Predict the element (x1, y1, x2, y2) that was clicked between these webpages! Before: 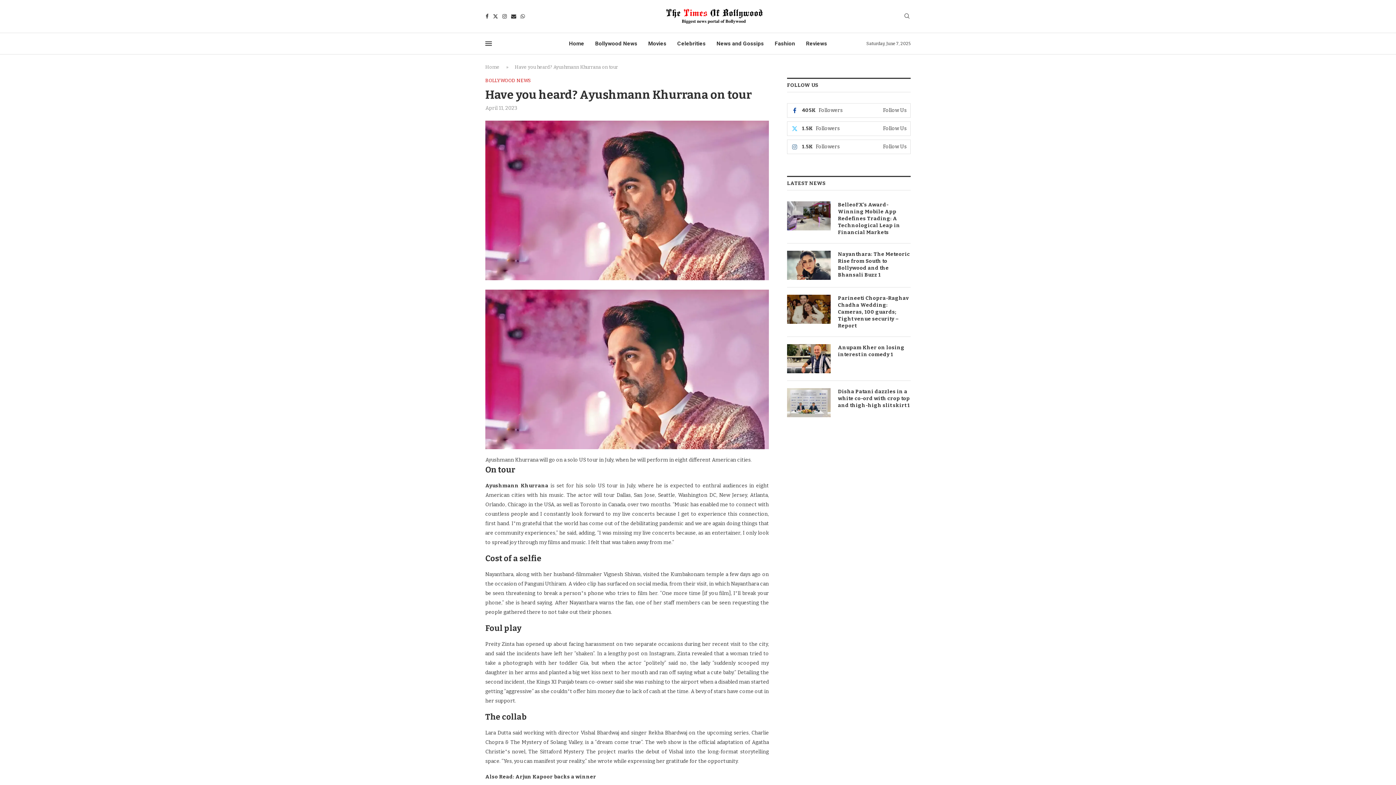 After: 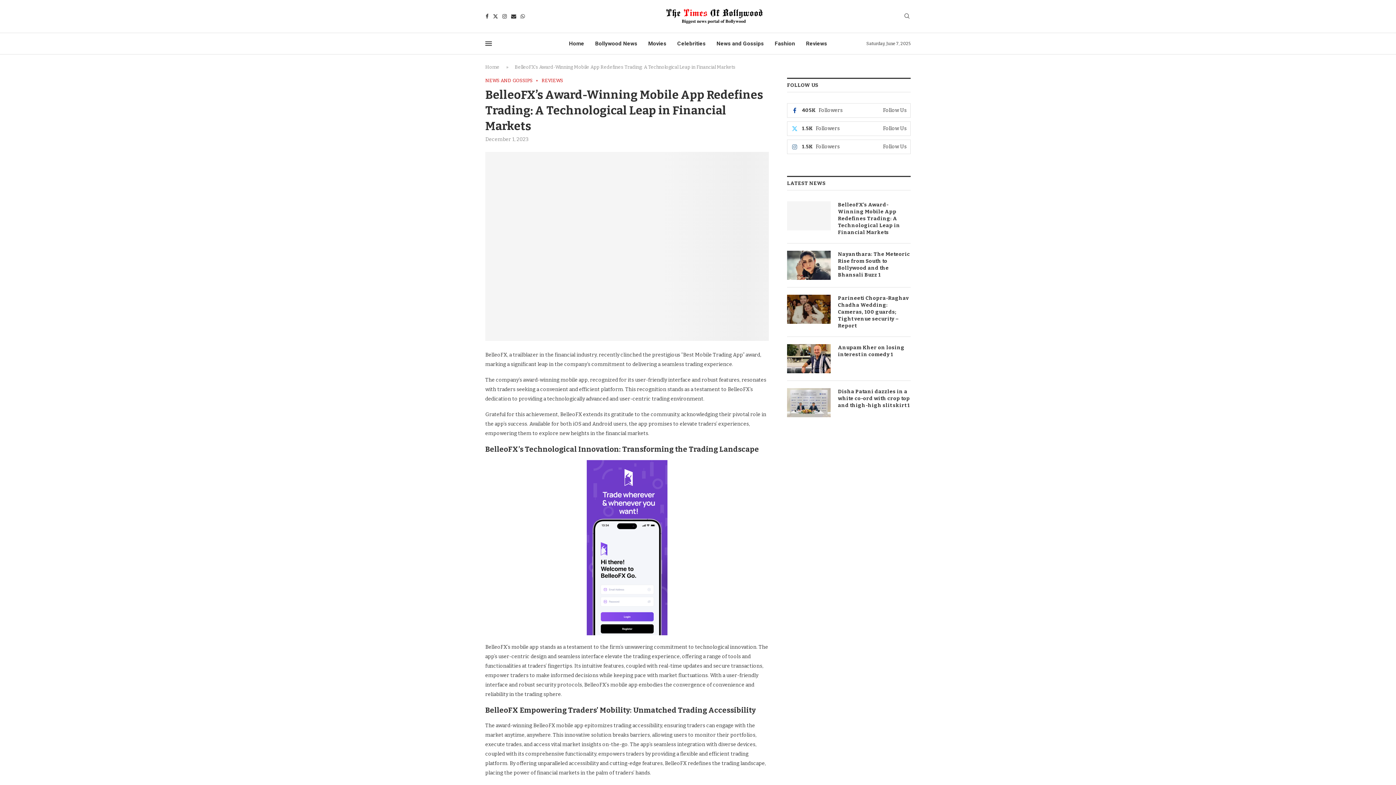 Action: bbox: (838, 201, 910, 236) label: BelleoFX’s Award-Winning Mobile App Redefines Trading: A Technological Leap in Financial Markets